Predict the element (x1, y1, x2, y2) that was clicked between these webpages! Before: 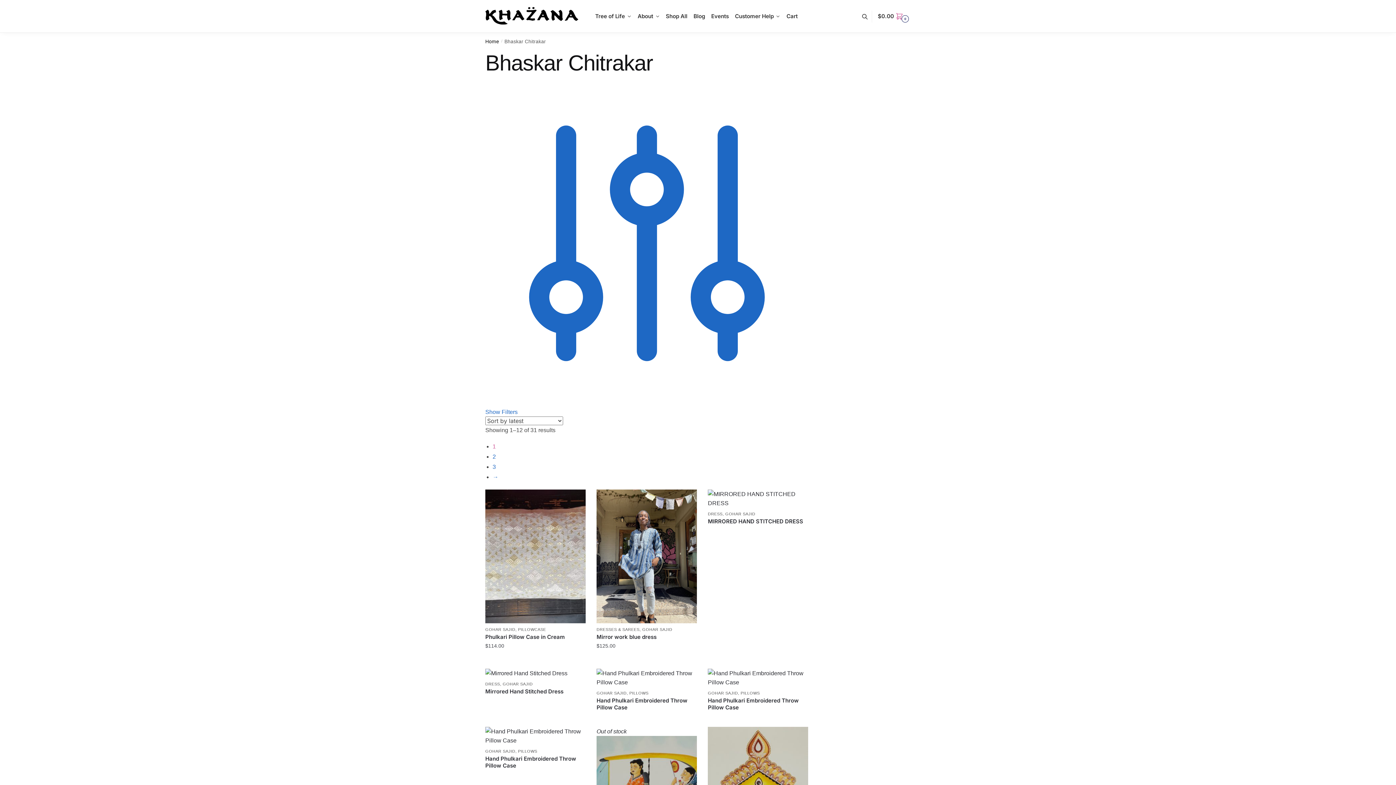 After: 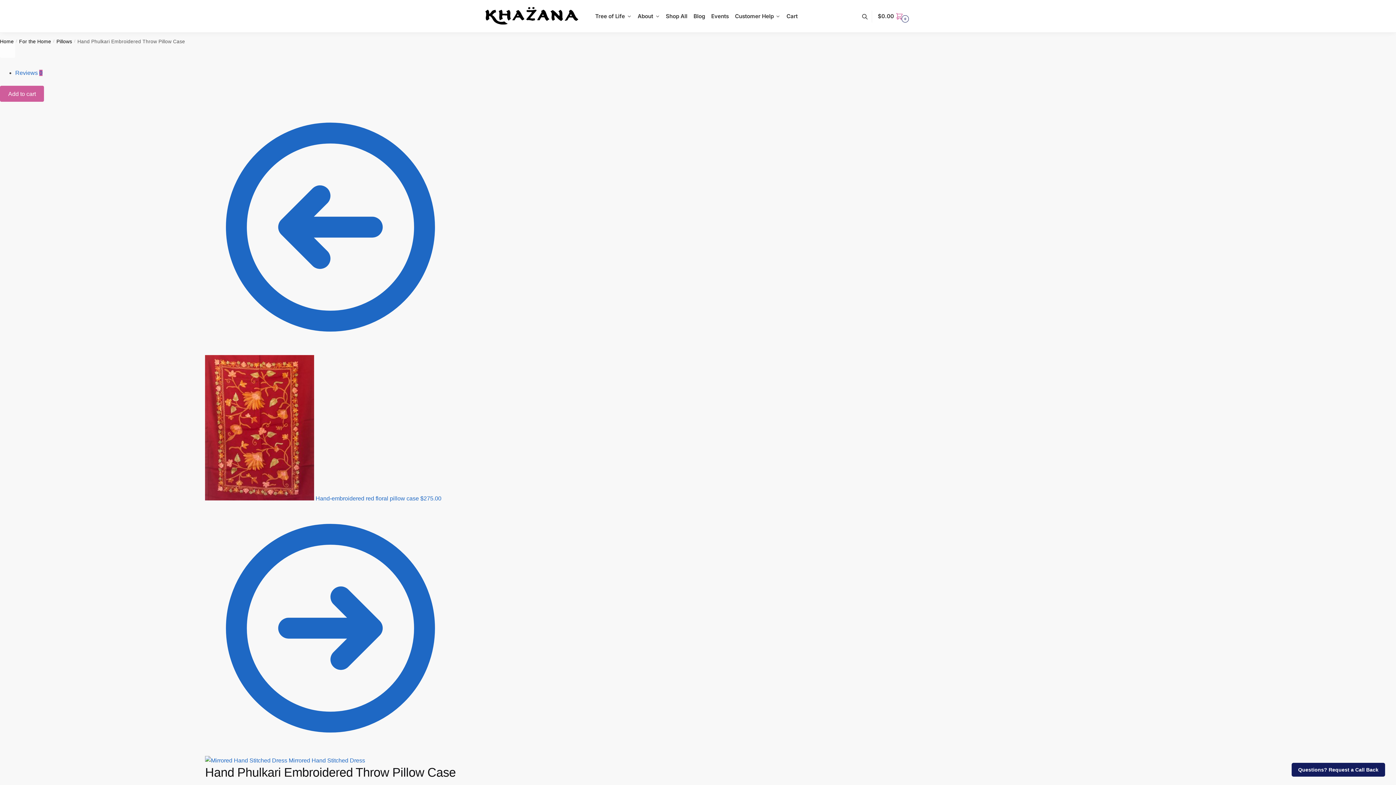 Action: bbox: (596, 669, 697, 769)